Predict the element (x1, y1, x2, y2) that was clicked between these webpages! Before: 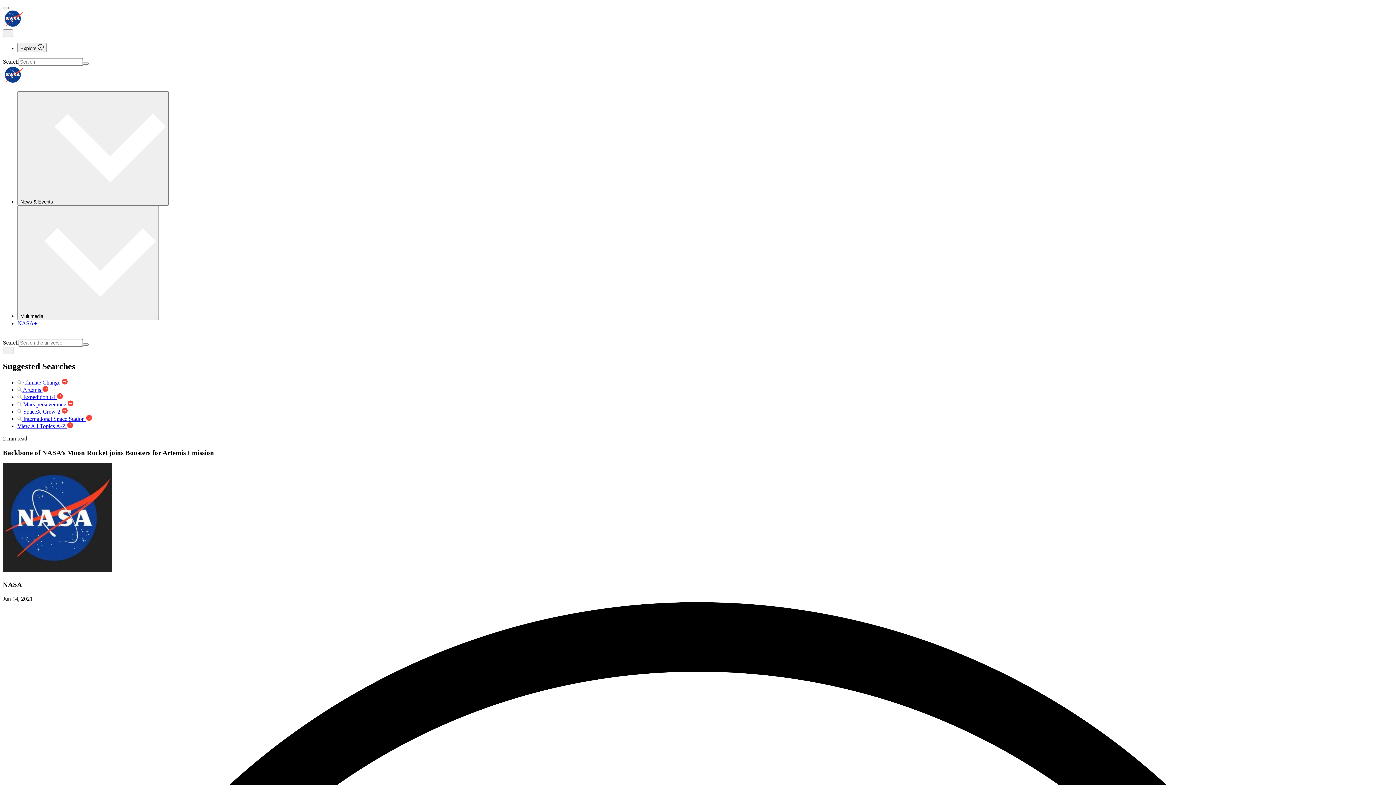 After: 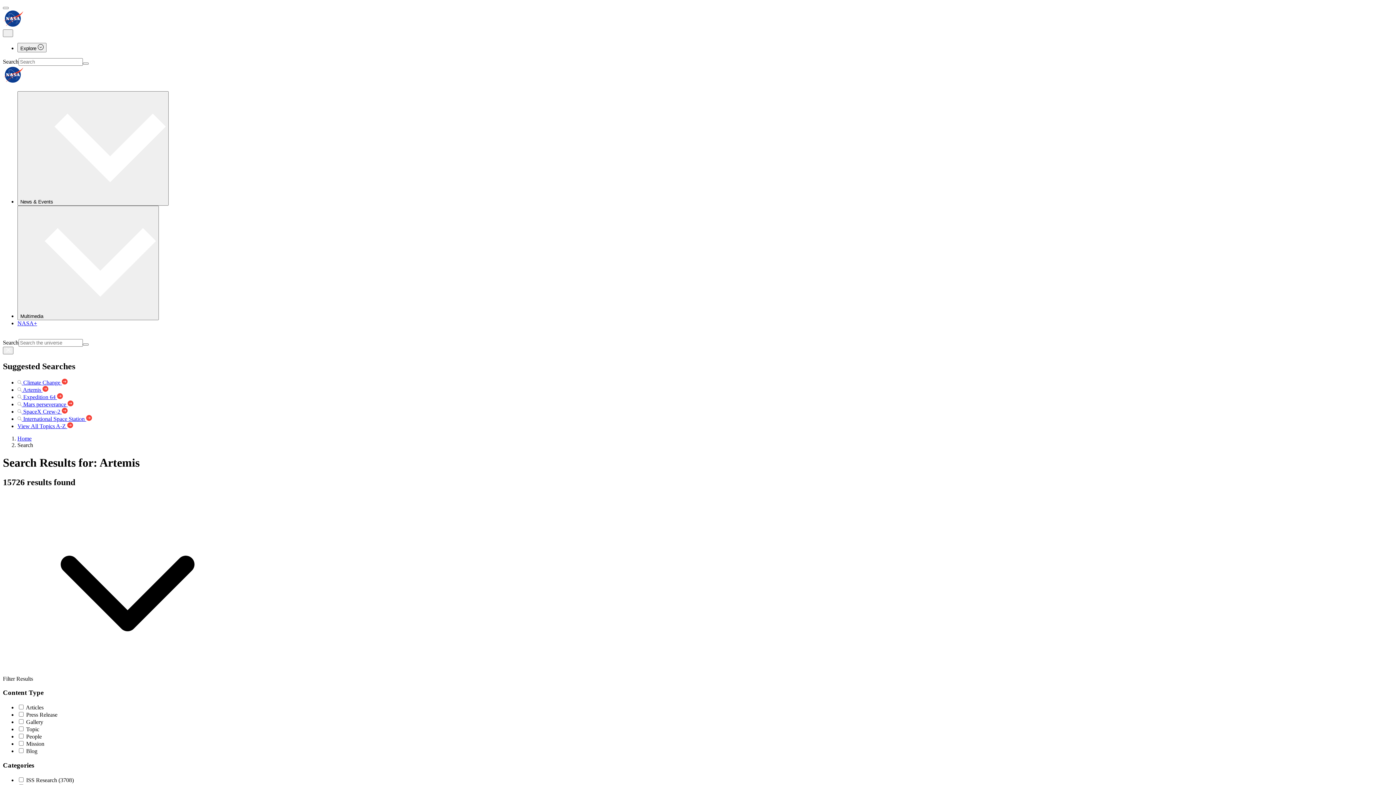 Action: bbox: (17, 386, 48, 393) label:  Artemis 